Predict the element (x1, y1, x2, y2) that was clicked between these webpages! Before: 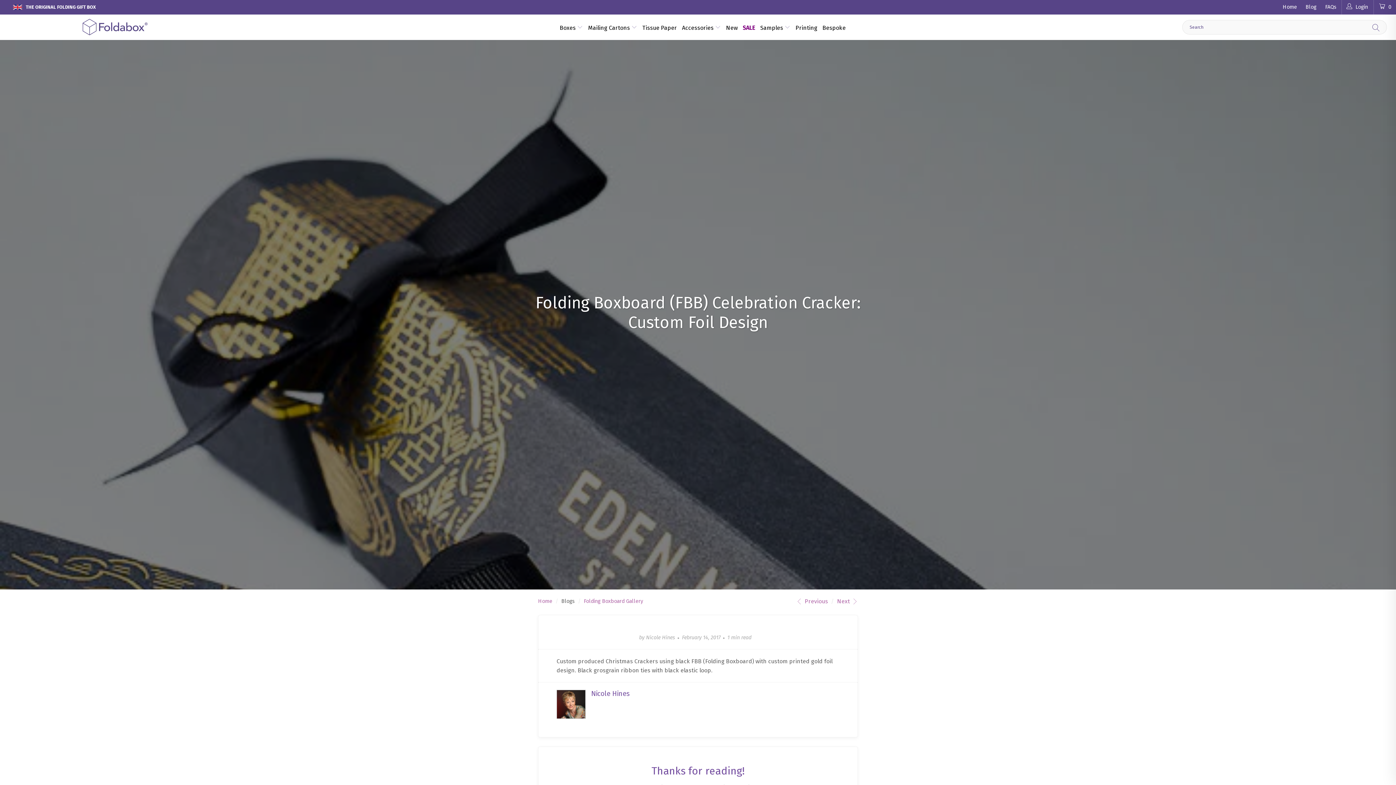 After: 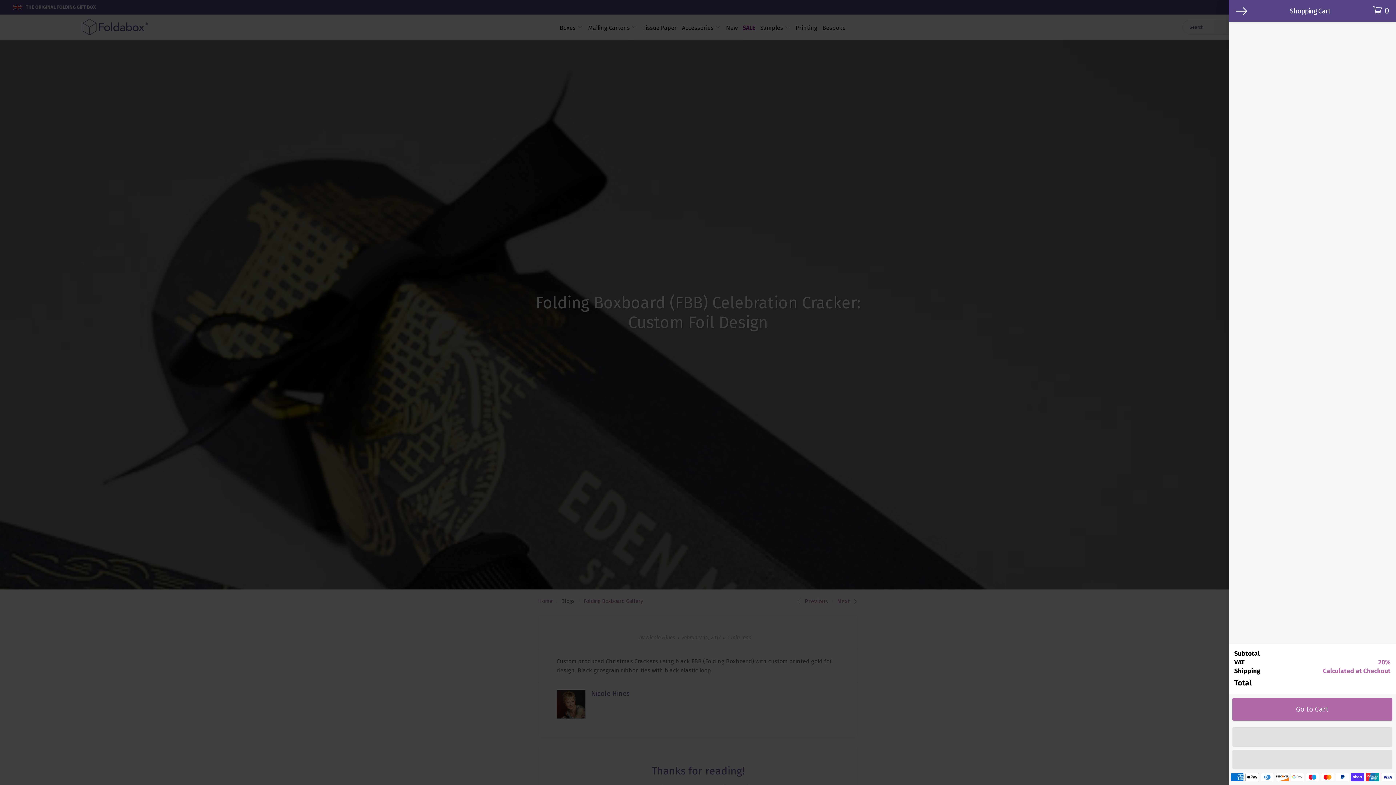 Action: label:  0 bbox: (1378, 0, 1393, 14)